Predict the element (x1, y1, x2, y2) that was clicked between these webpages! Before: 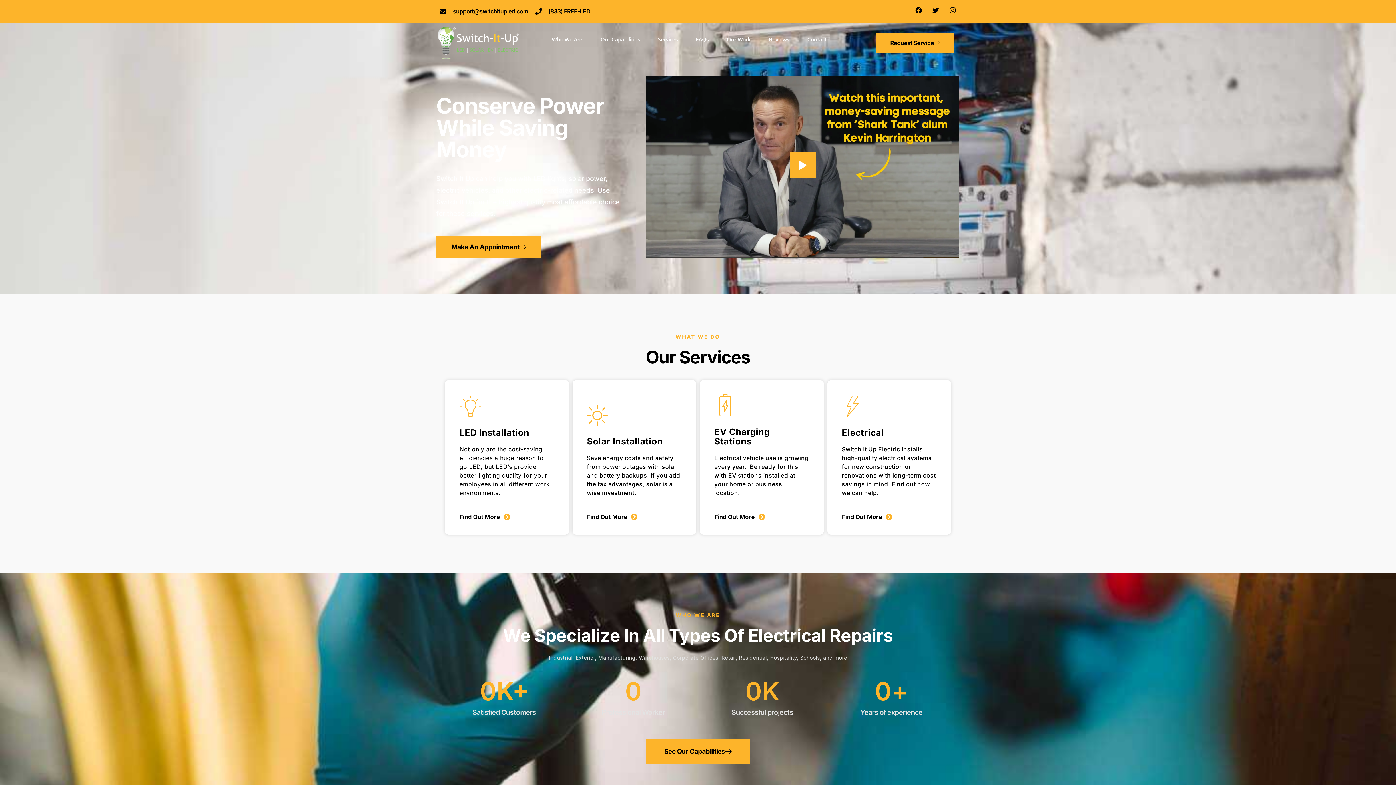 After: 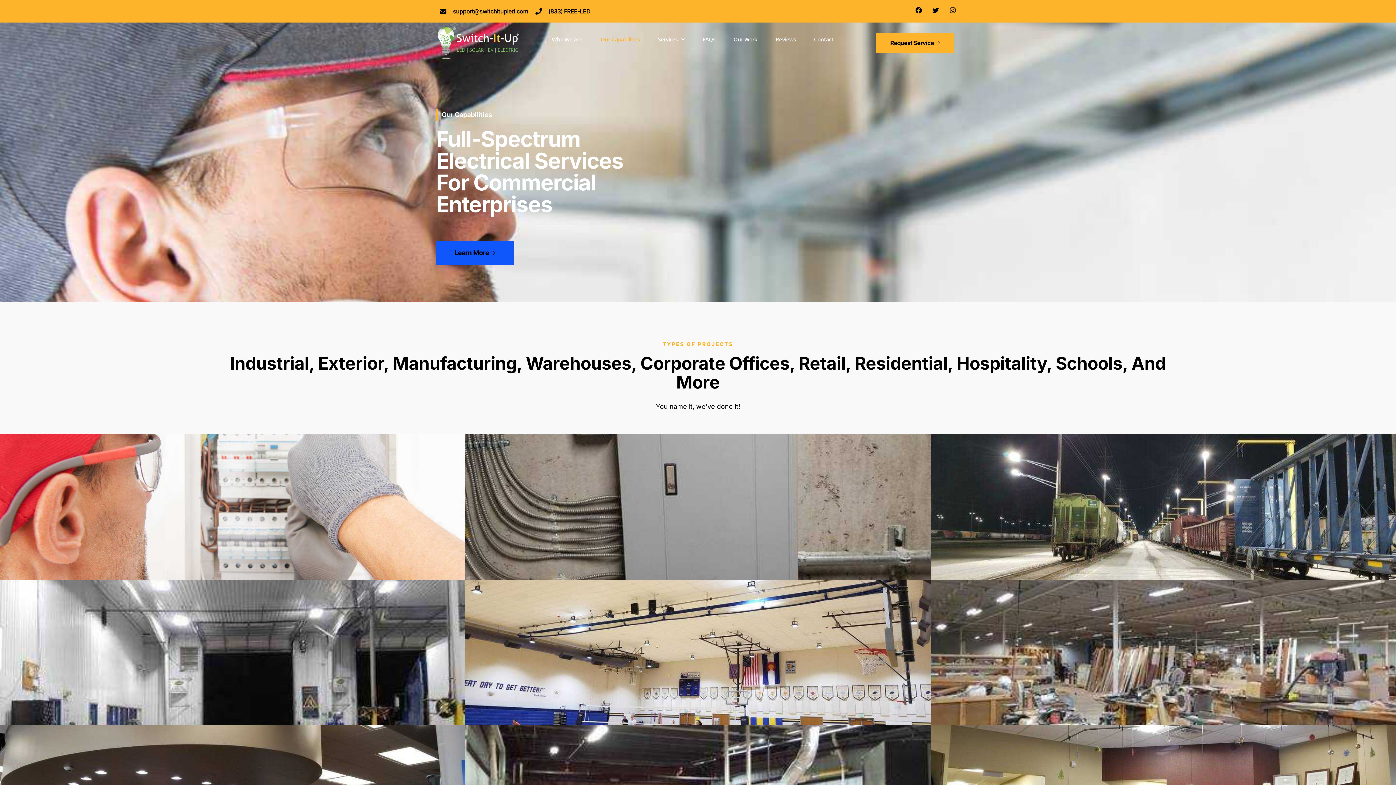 Action: bbox: (646, 739, 750, 764) label: See Our Capabilities